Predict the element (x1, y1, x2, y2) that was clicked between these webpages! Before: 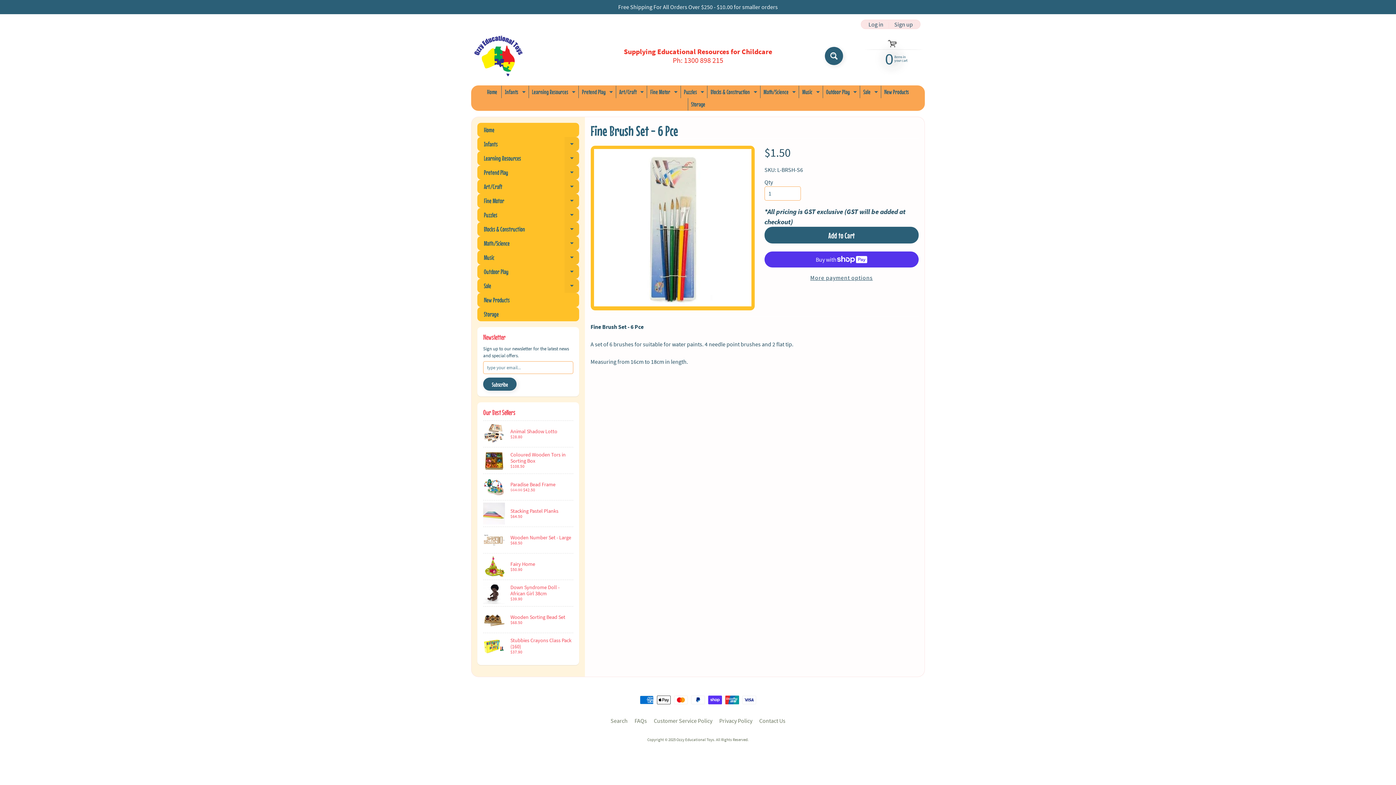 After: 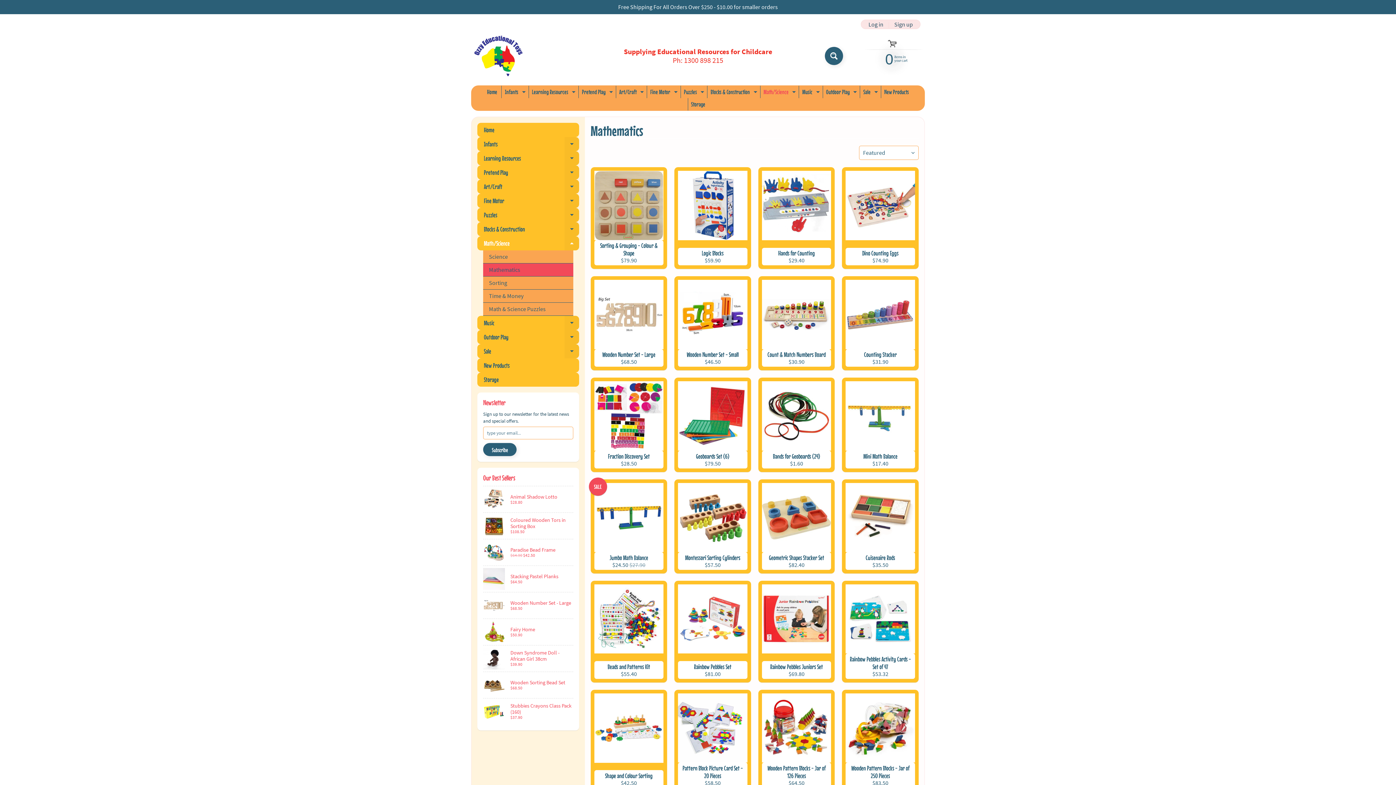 Action: bbox: (477, 236, 579, 250) label: Math/Science
Expand child menu